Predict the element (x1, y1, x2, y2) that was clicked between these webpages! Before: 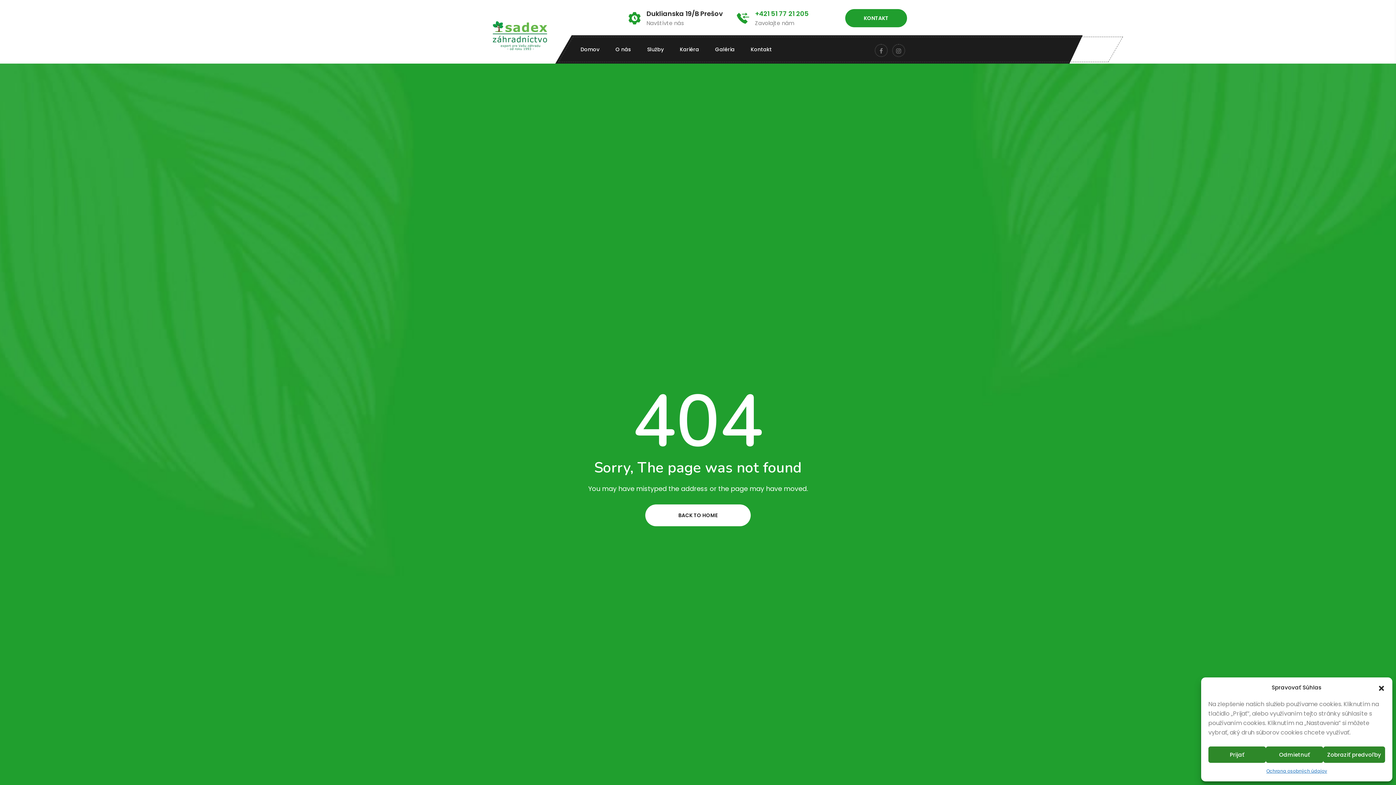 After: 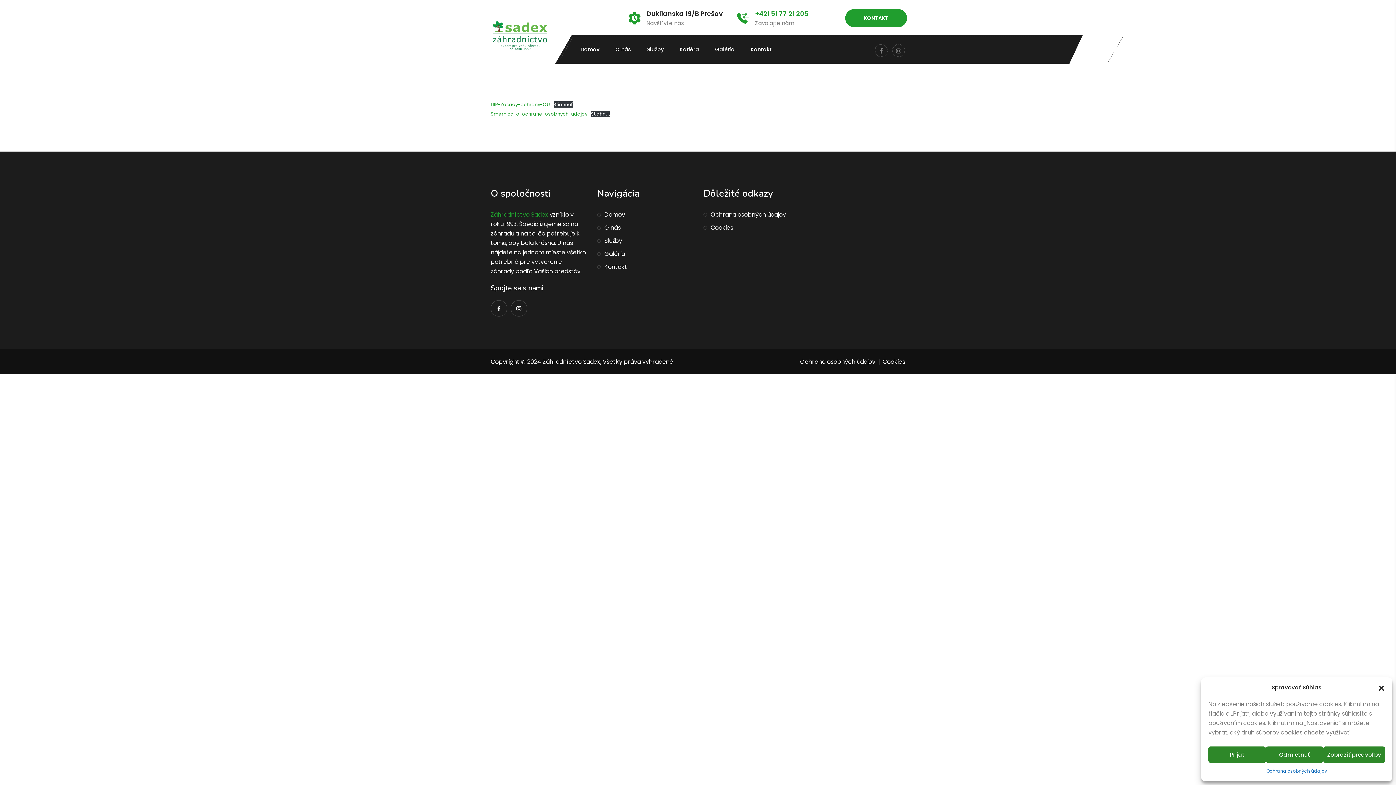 Action: bbox: (1266, 766, 1327, 776) label: Ochrana osobných údajov